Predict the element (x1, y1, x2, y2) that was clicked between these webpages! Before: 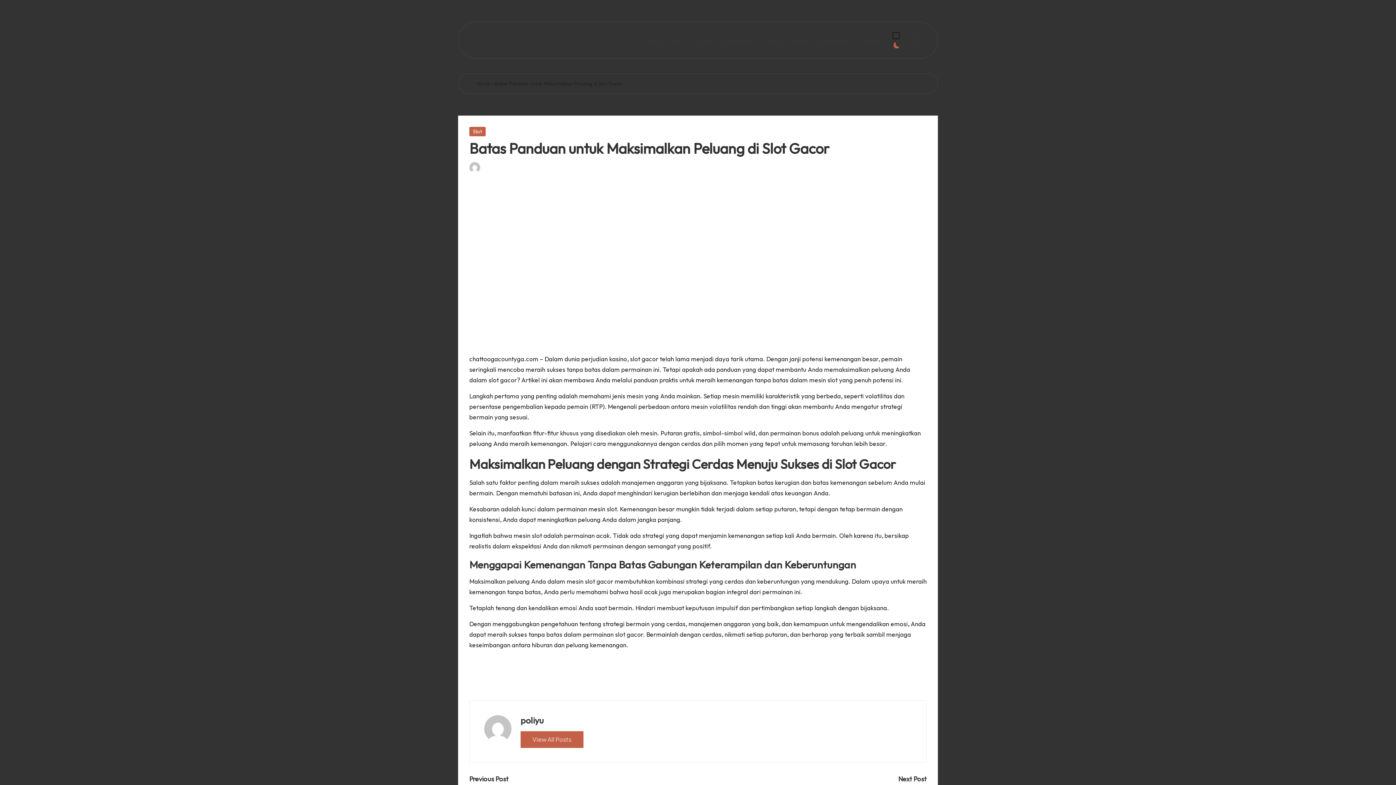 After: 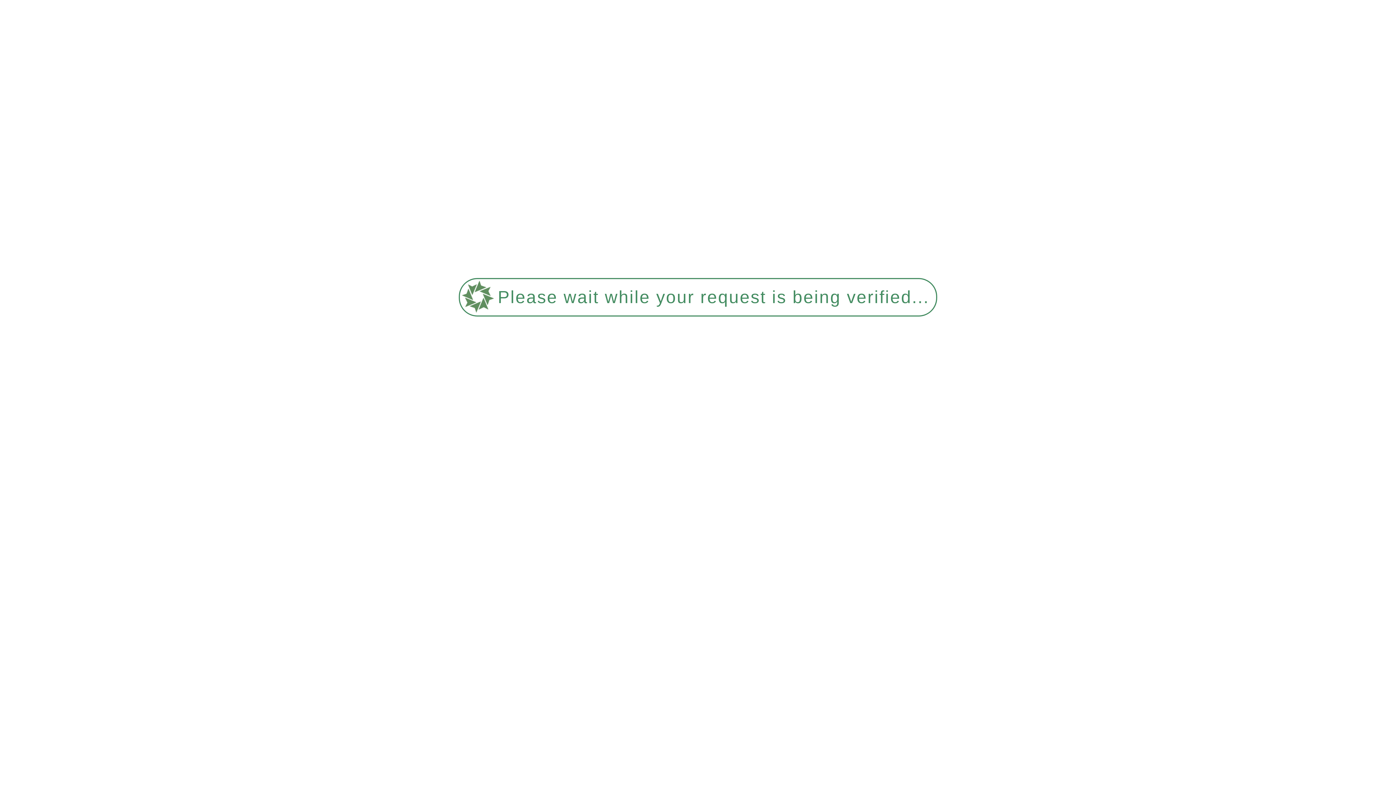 Action: label: Home bbox: (476, 79, 490, 88)